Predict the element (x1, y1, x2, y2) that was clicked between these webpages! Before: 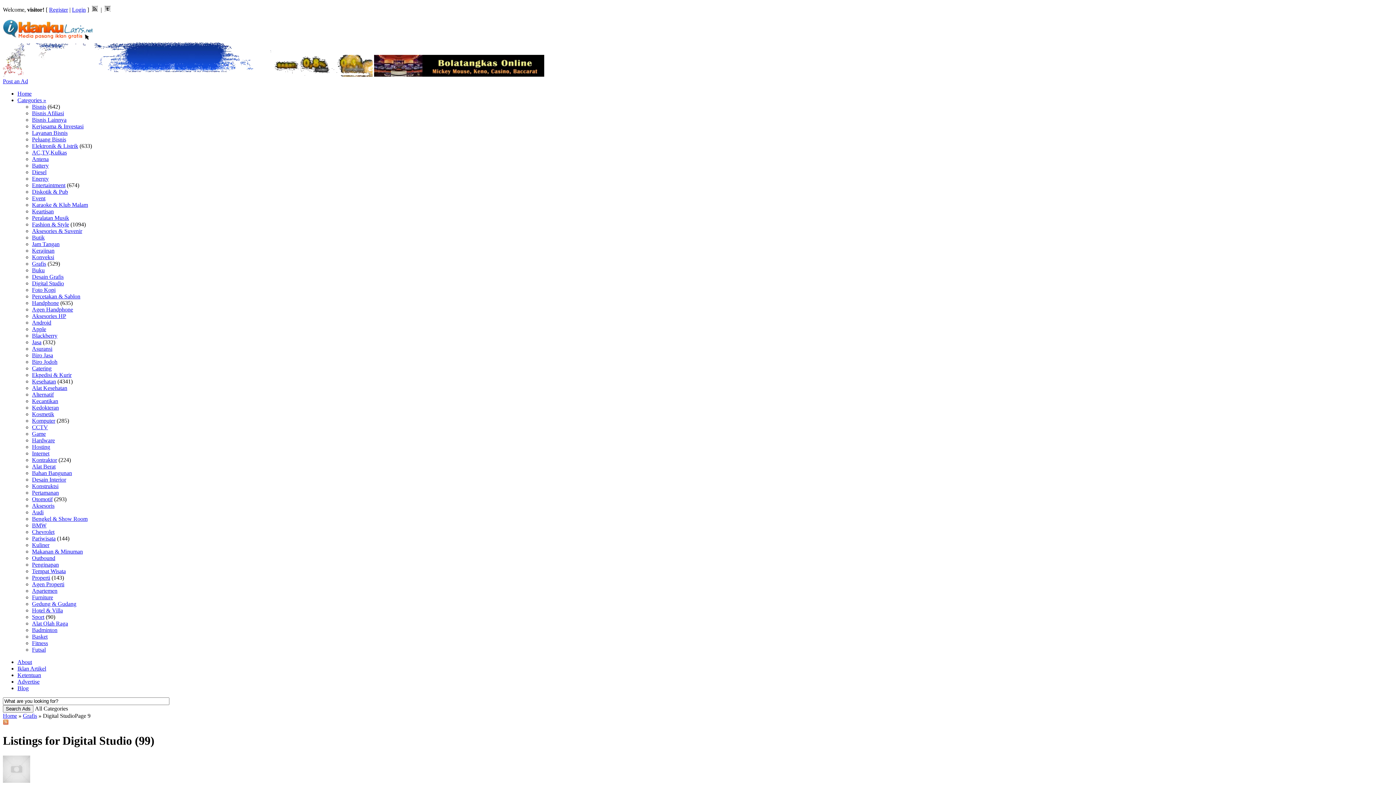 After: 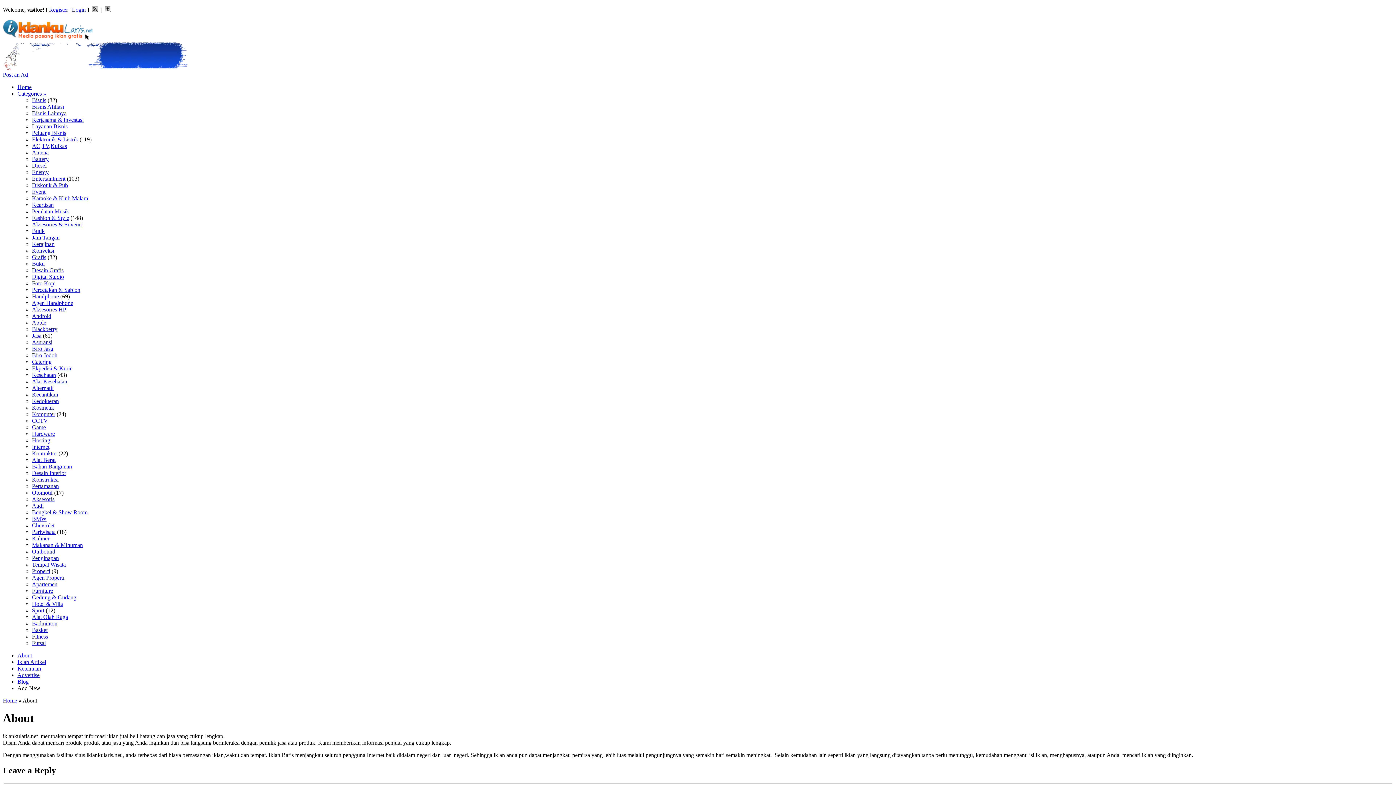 Action: bbox: (17, 659, 32, 665) label: About